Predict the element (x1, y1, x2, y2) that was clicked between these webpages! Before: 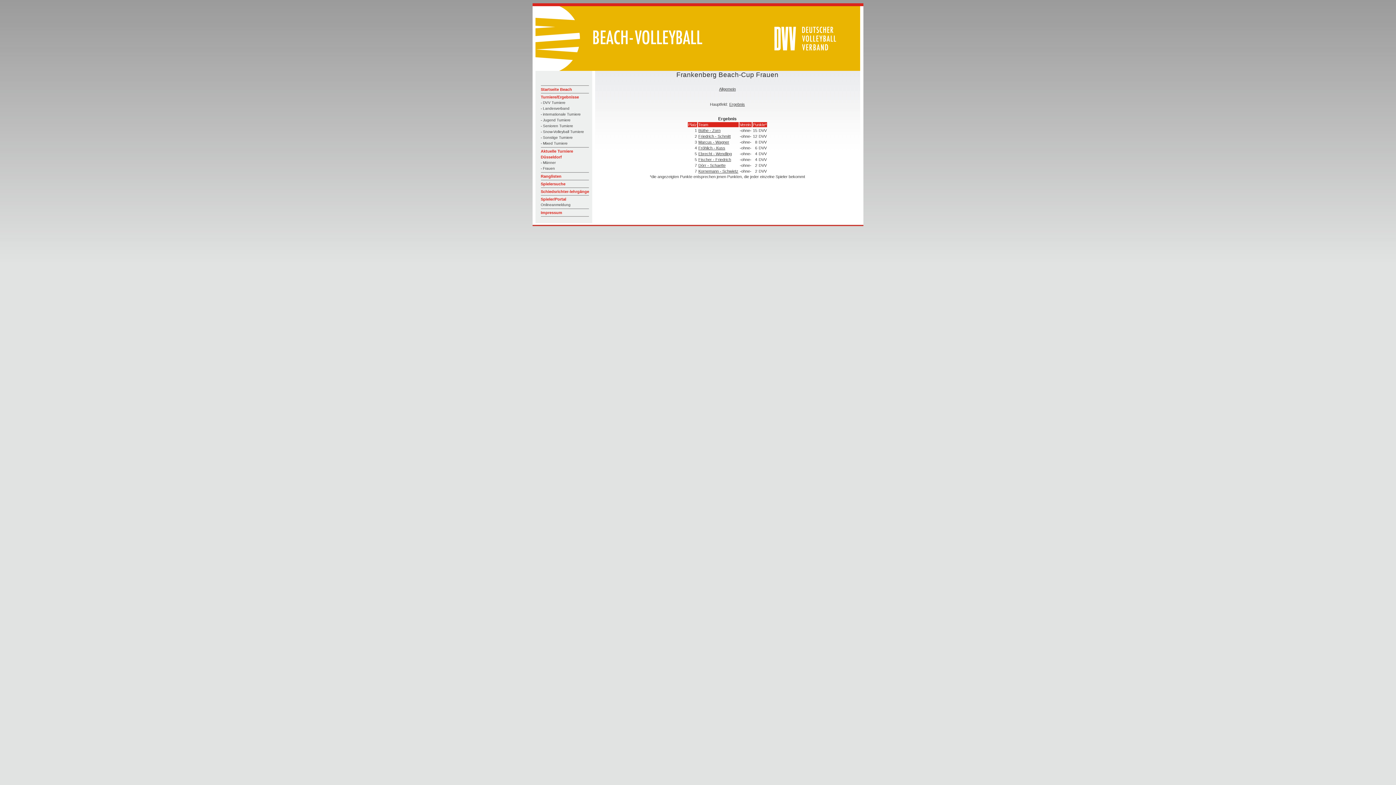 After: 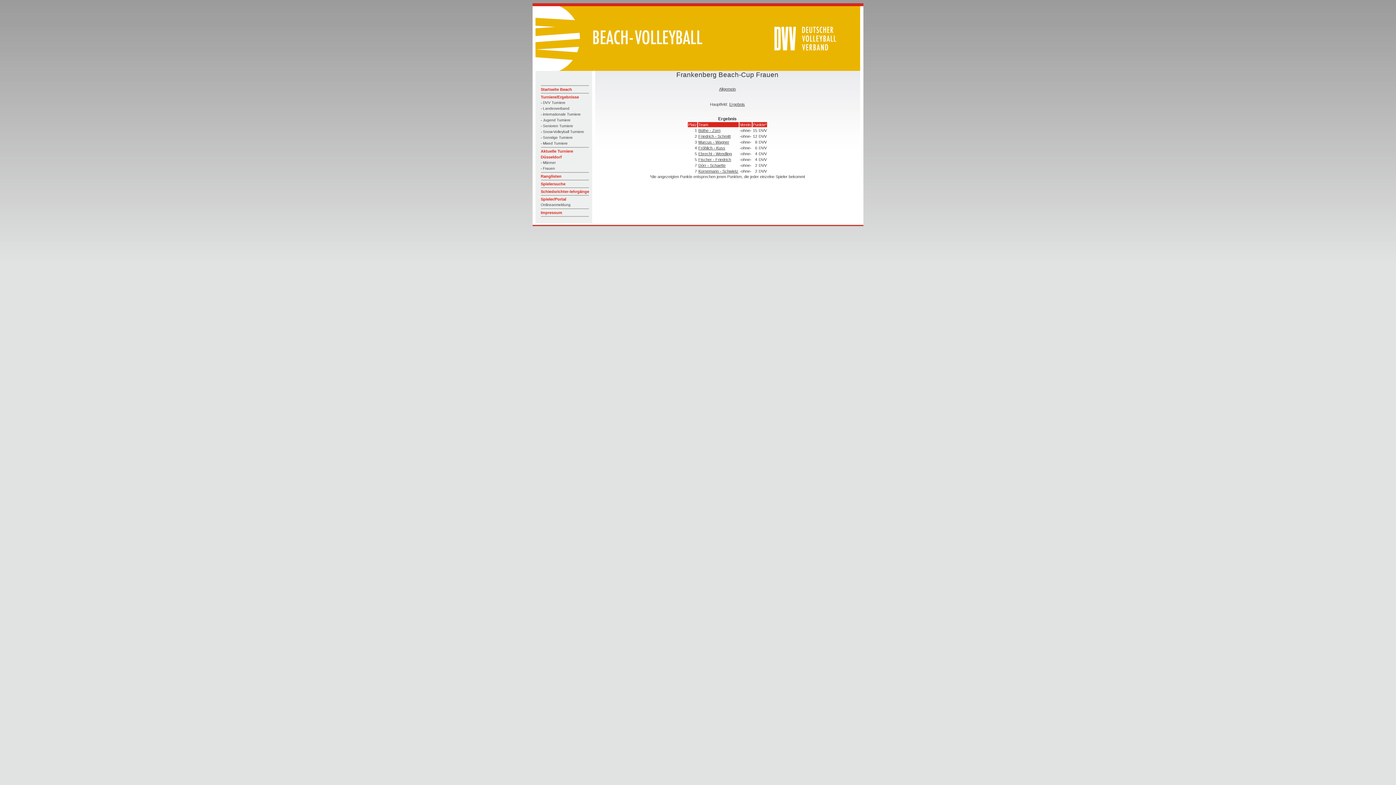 Action: bbox: (729, 102, 745, 106) label: Ergebnis